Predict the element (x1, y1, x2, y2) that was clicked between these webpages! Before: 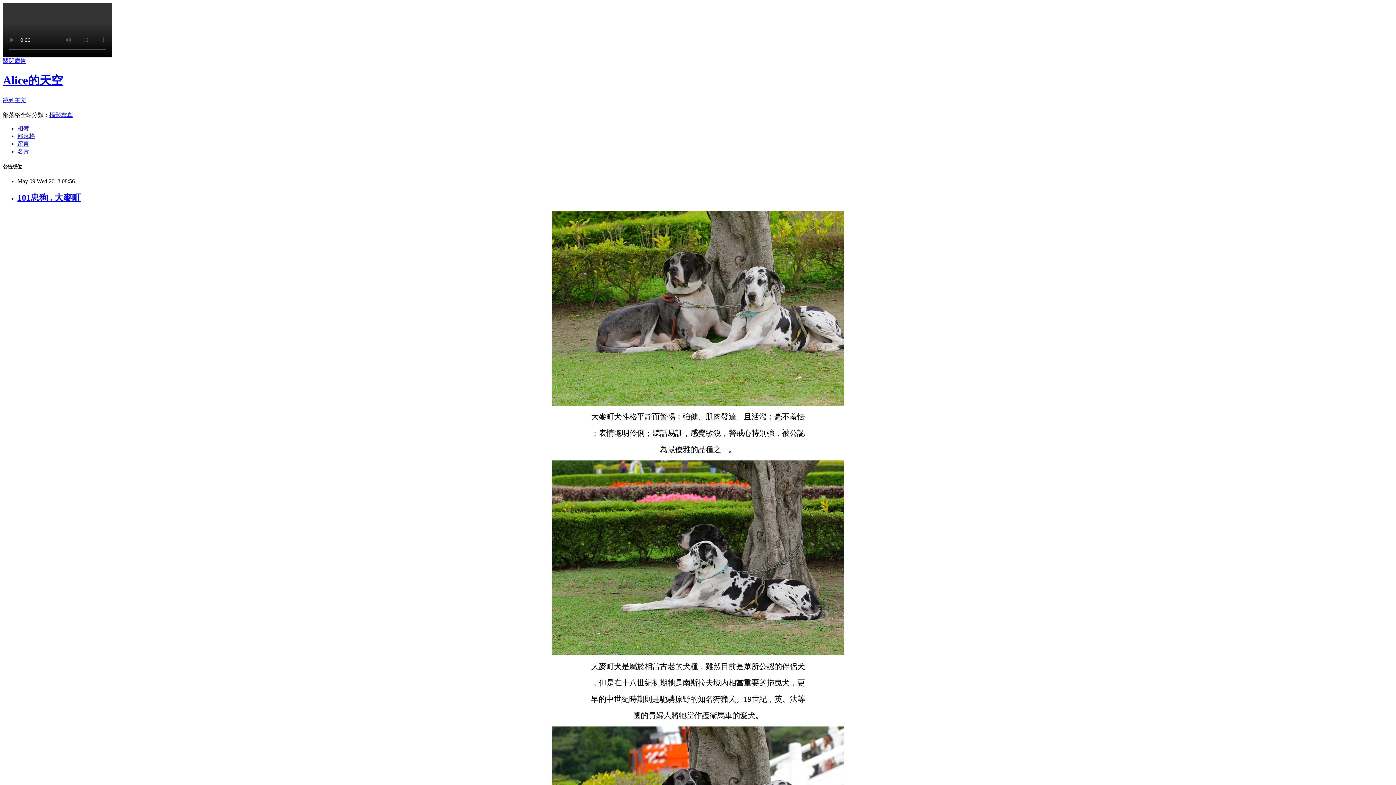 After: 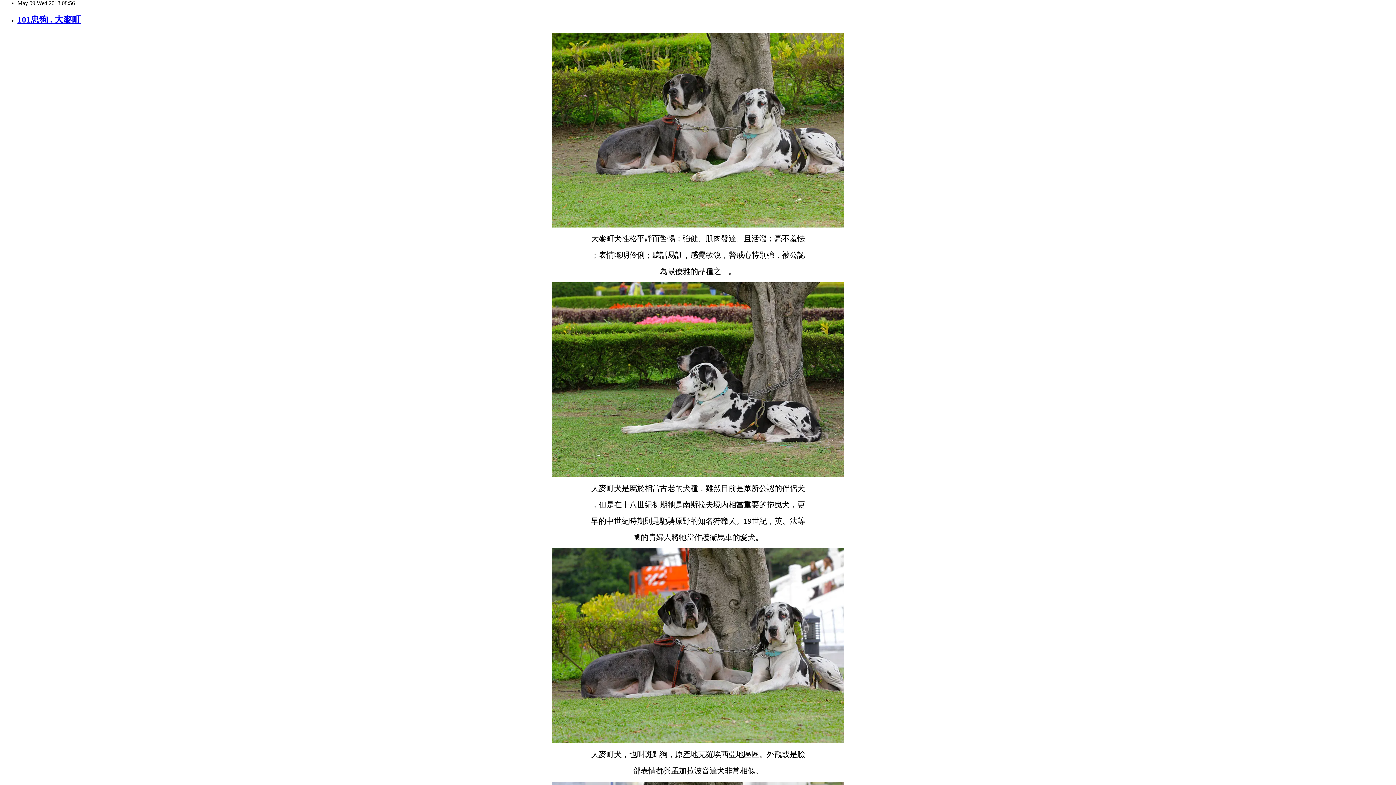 Action: bbox: (2, 97, 26, 103) label: 跳到主文